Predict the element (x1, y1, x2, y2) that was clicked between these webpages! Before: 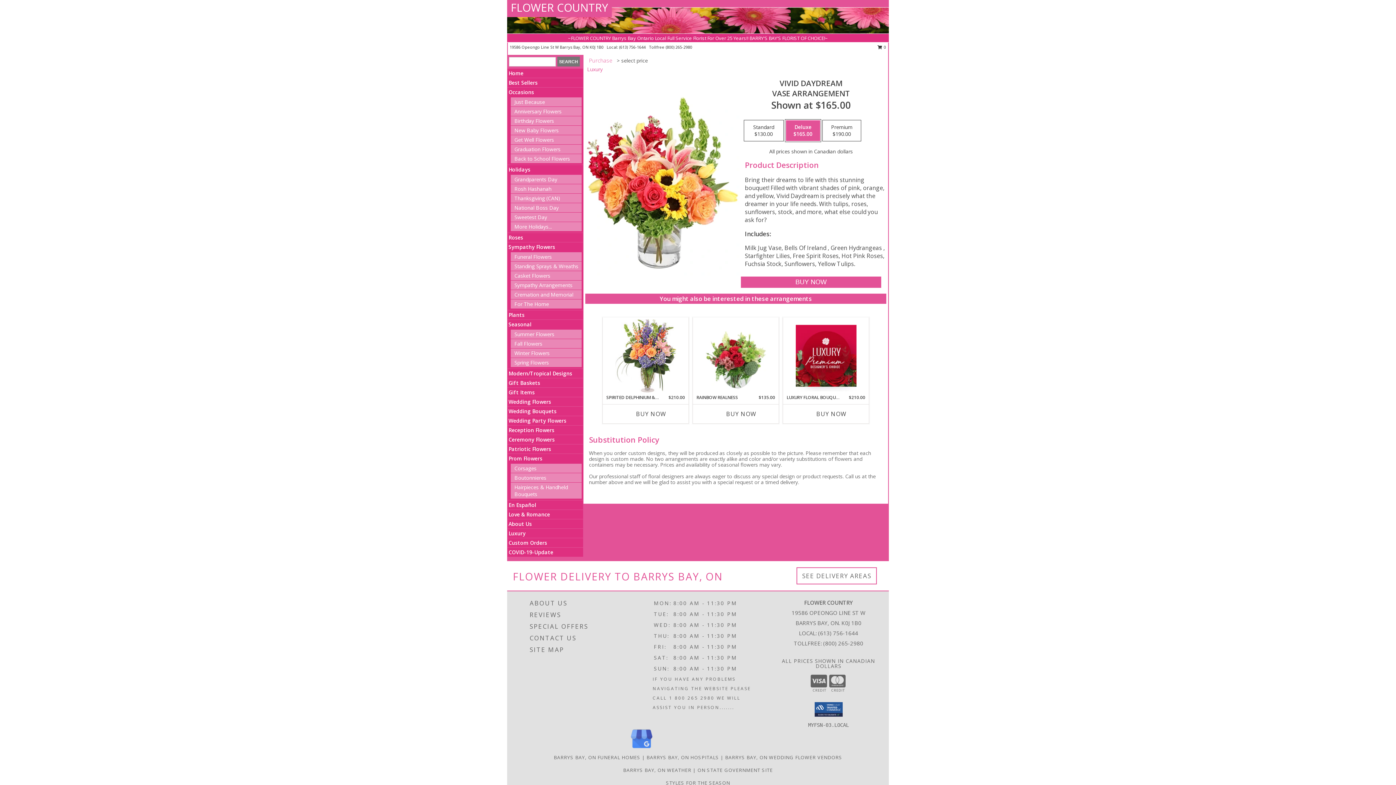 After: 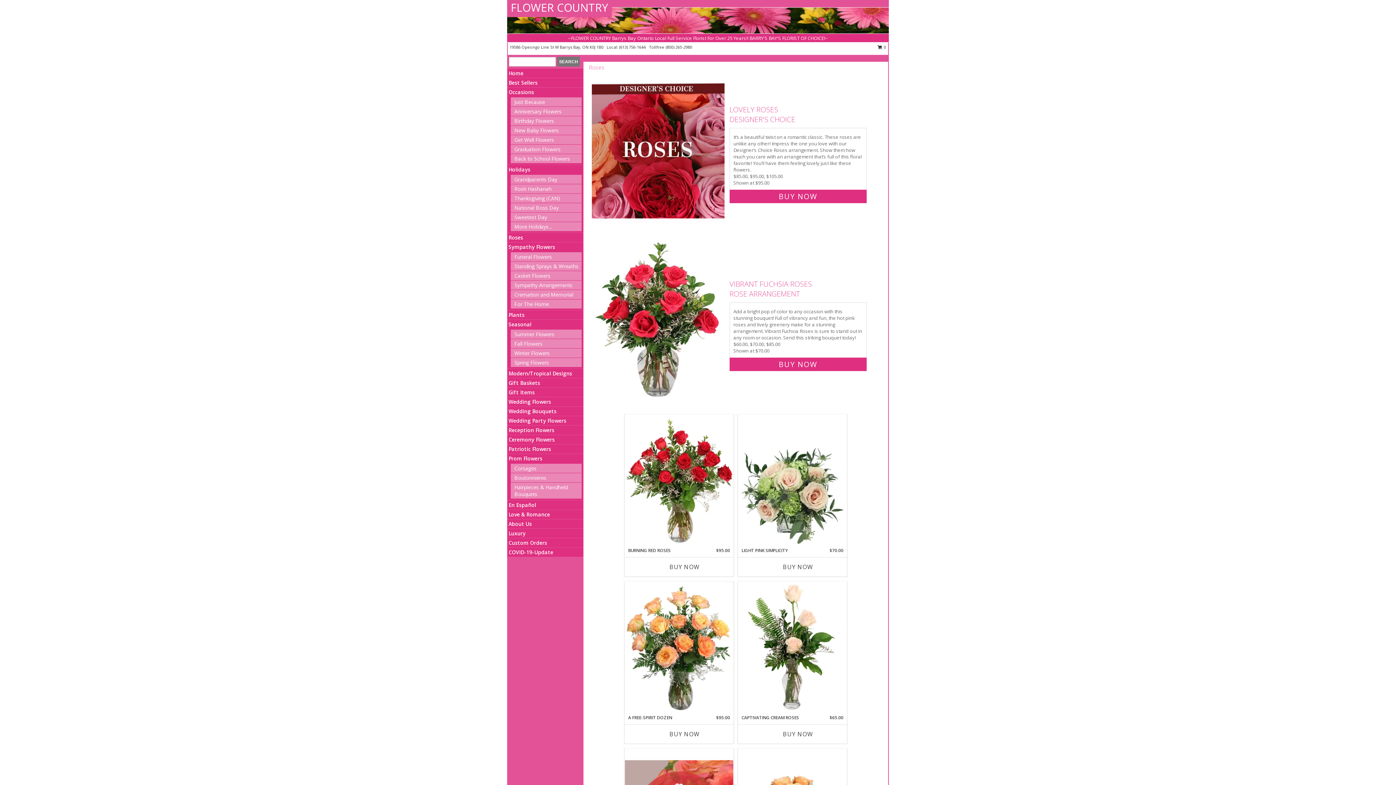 Action: bbox: (508, 234, 523, 241) label: Roses